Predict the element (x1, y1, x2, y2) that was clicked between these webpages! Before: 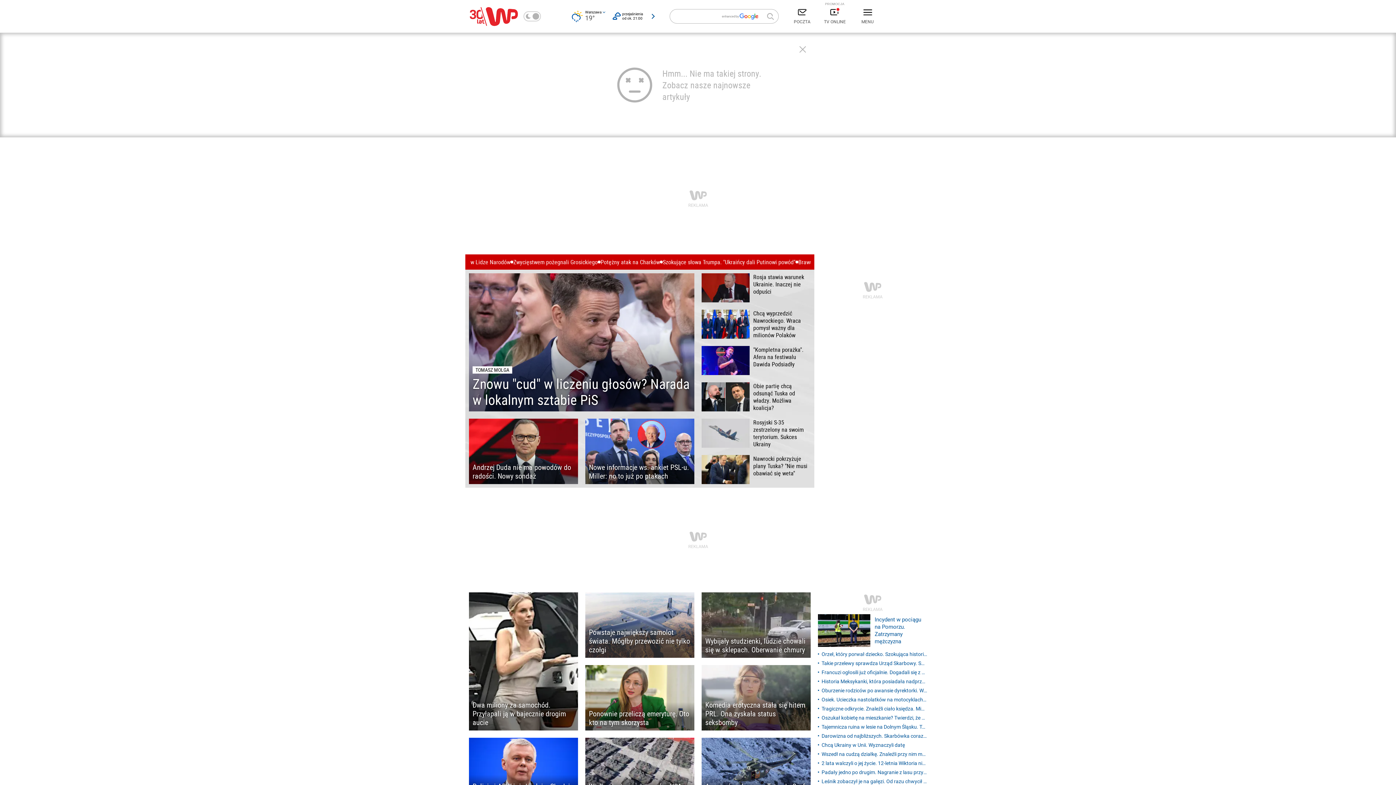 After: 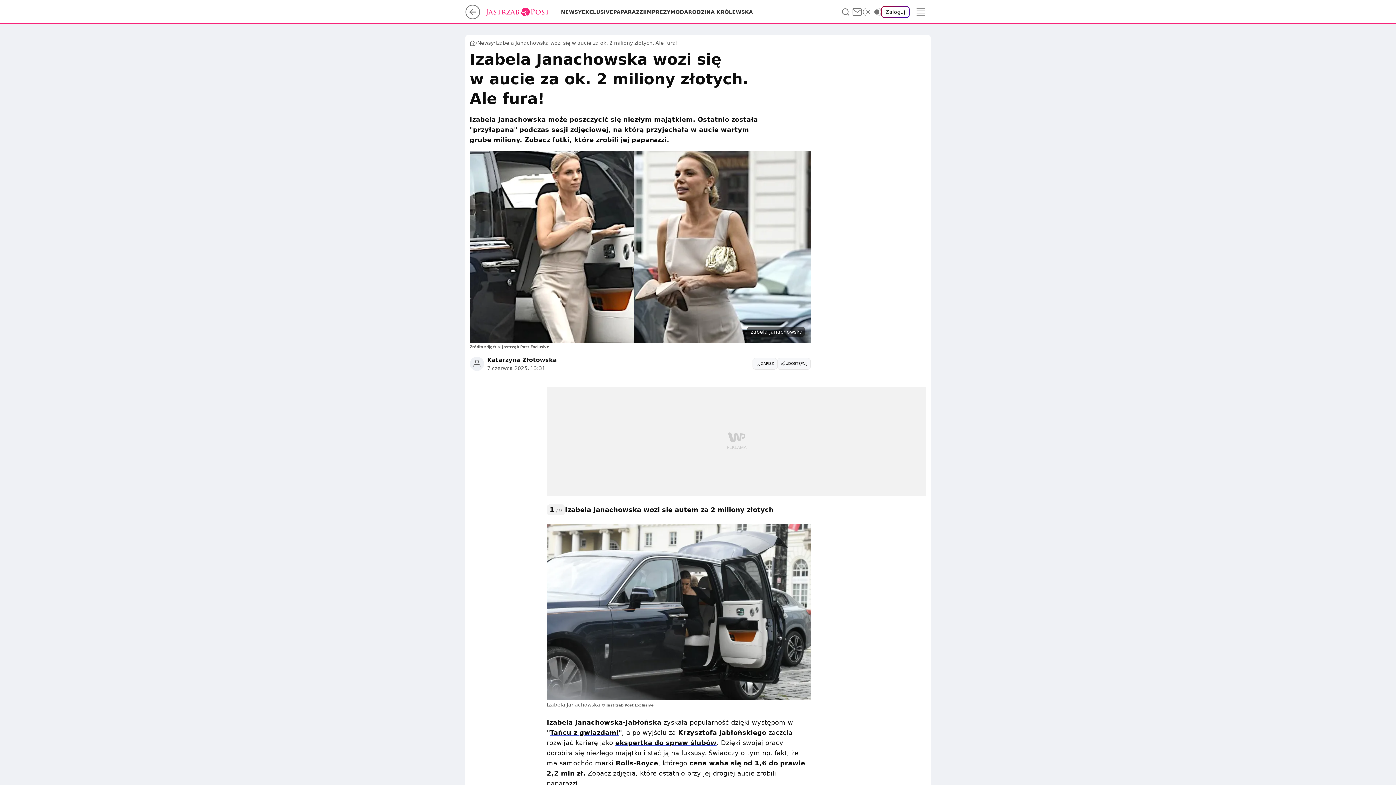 Action: label: Dwa miliony za samochód. Przyłapali ją w bajecznie drogim aucie bbox: (469, 592, 578, 730)